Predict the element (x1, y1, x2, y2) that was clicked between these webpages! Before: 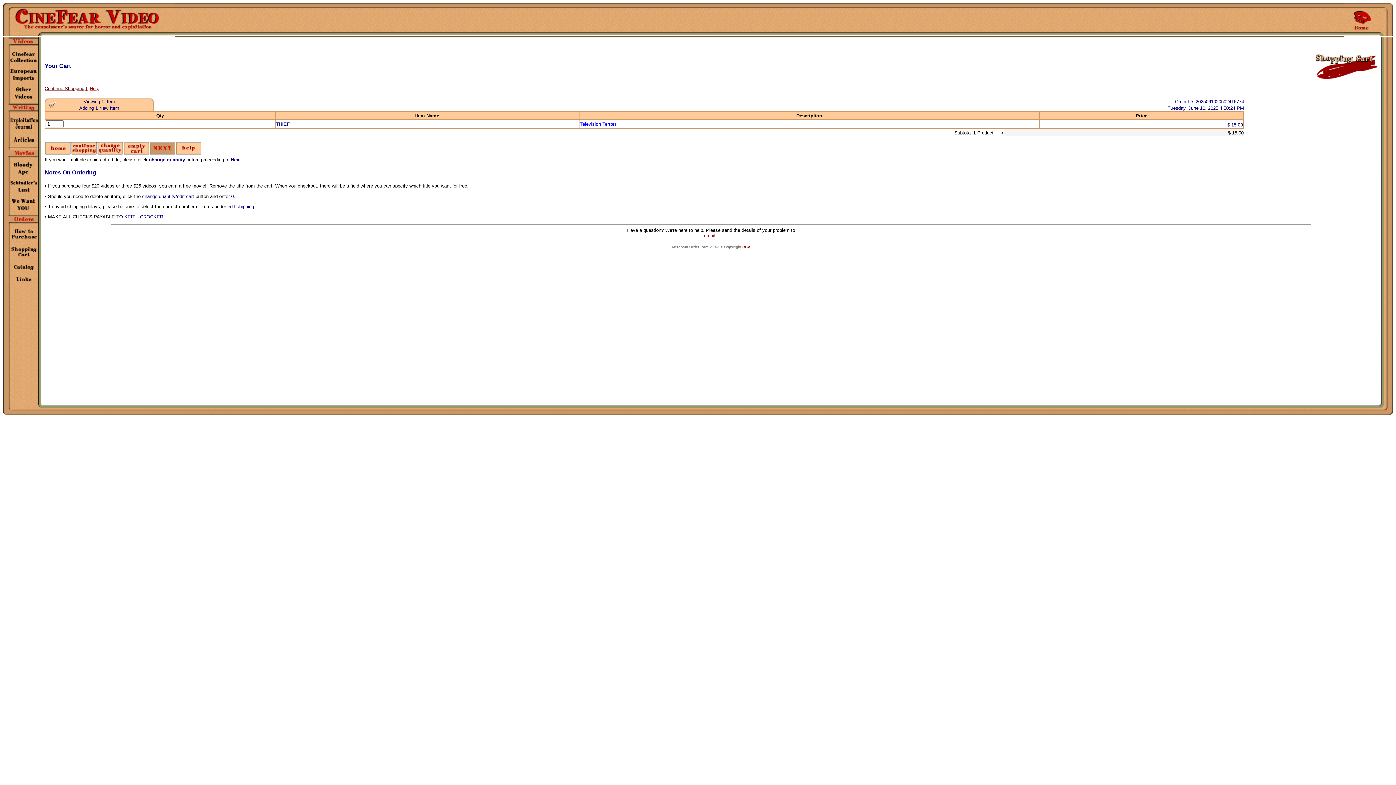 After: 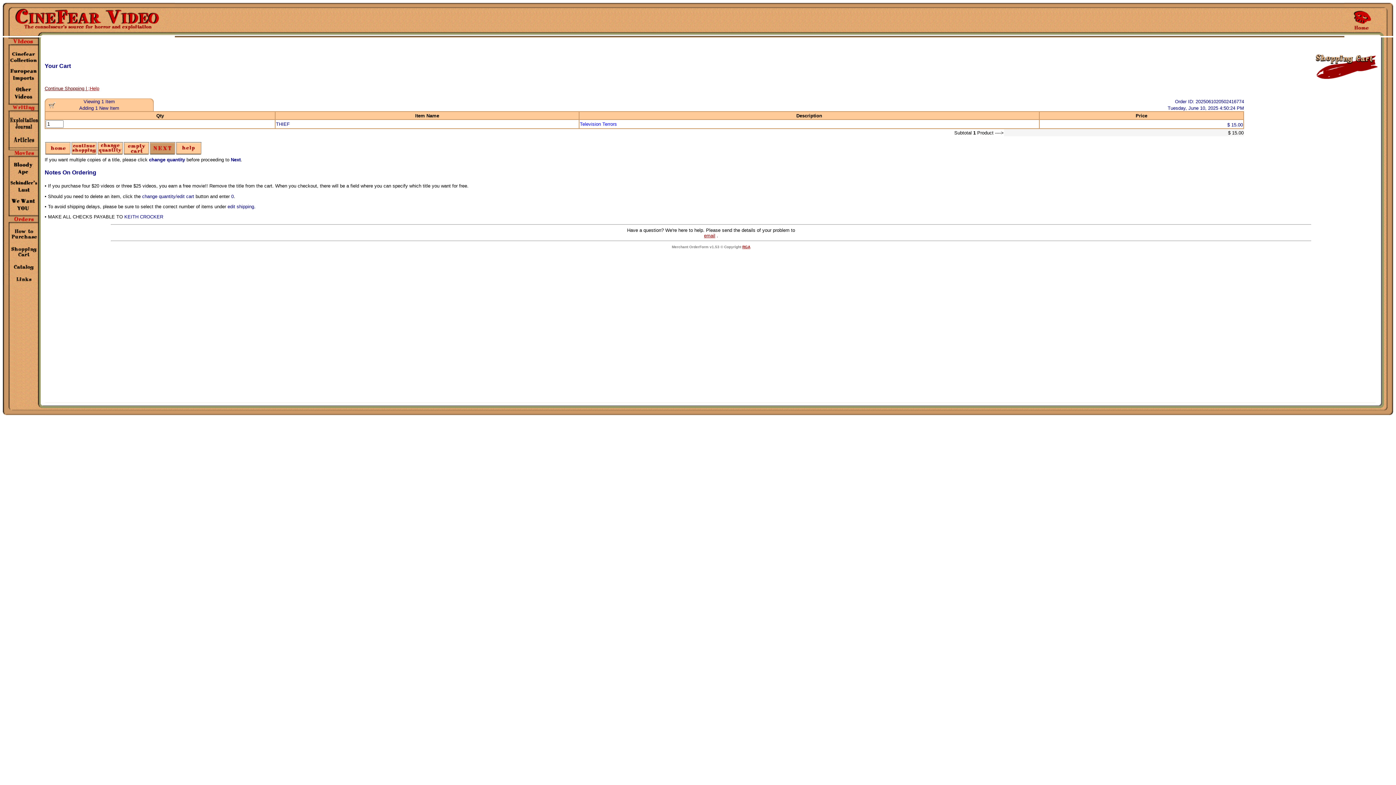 Action: bbox: (704, 232, 715, 238) label: email